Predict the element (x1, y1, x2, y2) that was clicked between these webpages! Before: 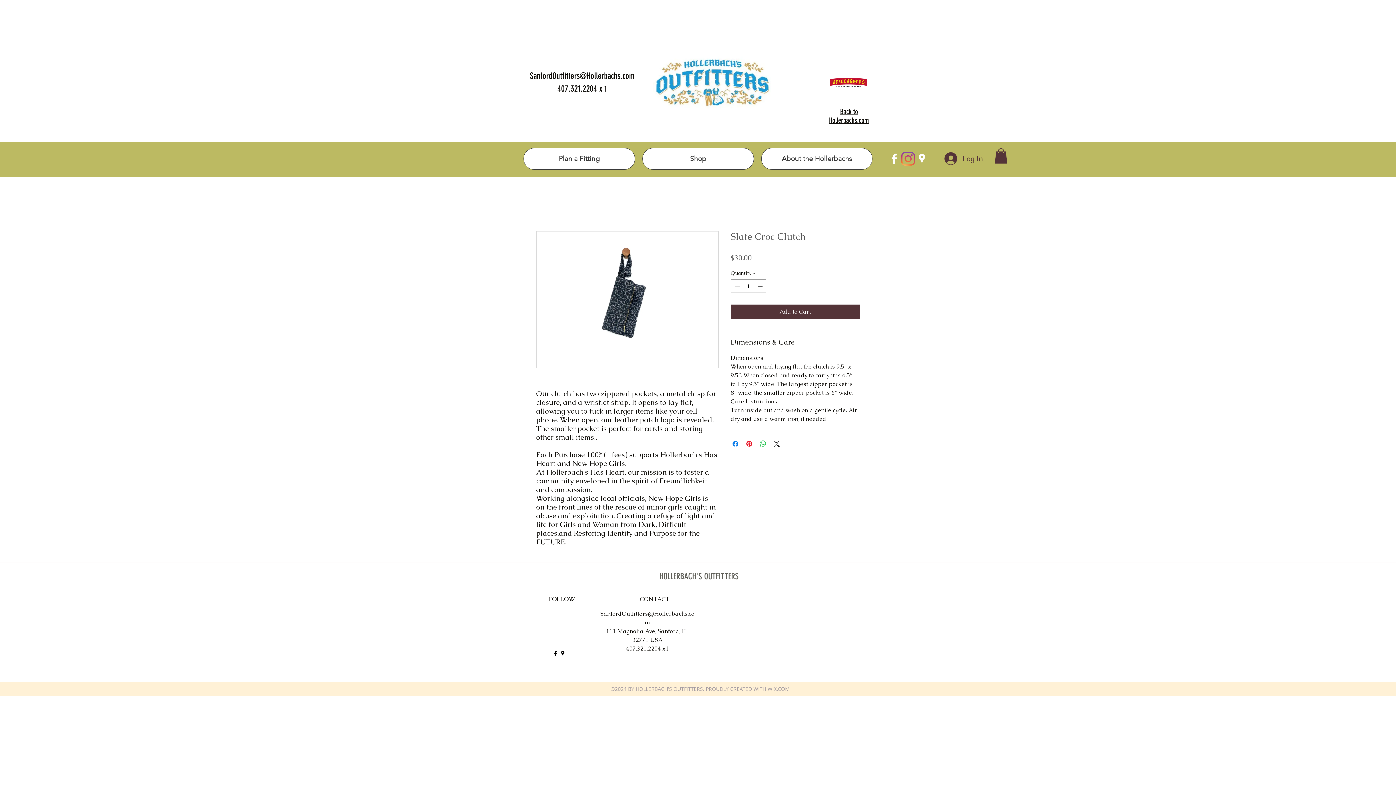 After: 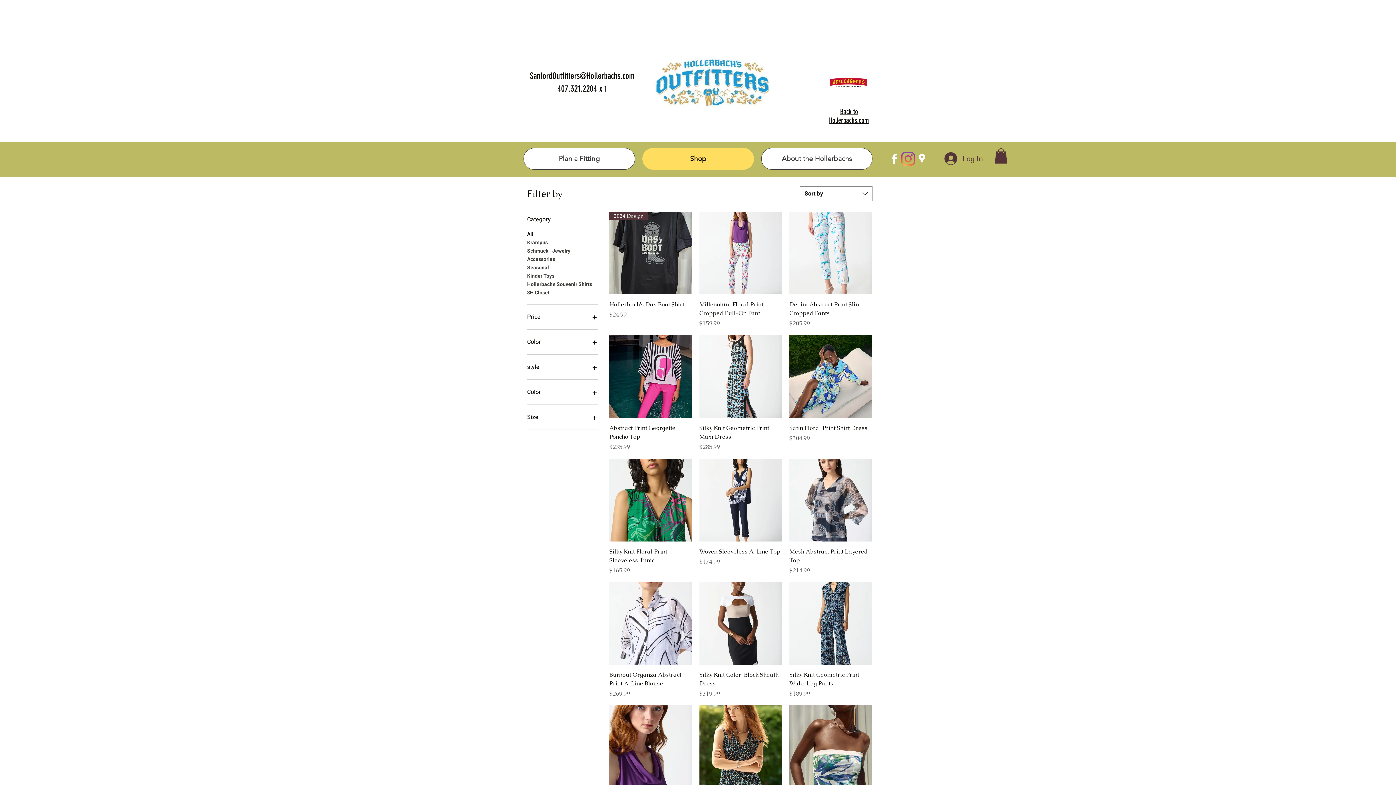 Action: bbox: (642, 148, 754, 169) label: Shop